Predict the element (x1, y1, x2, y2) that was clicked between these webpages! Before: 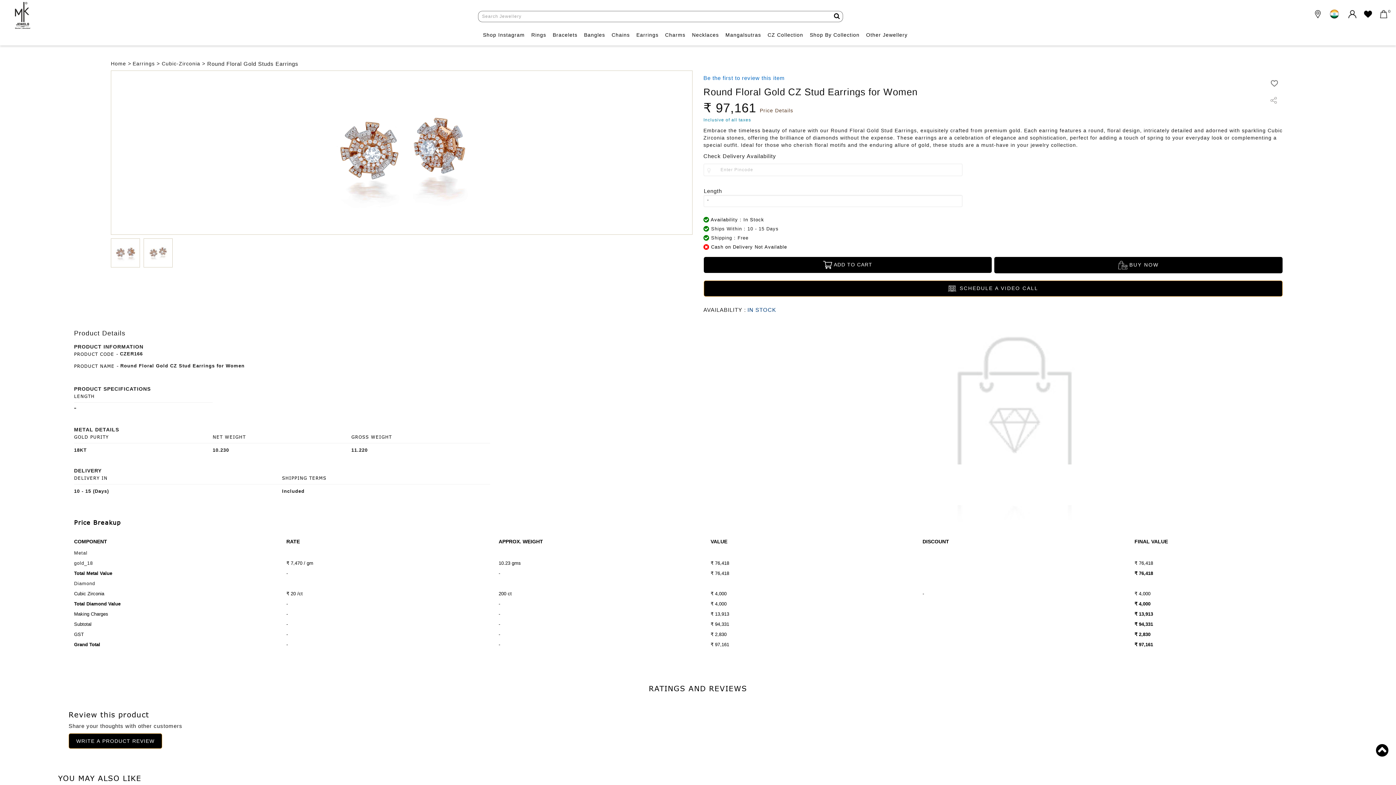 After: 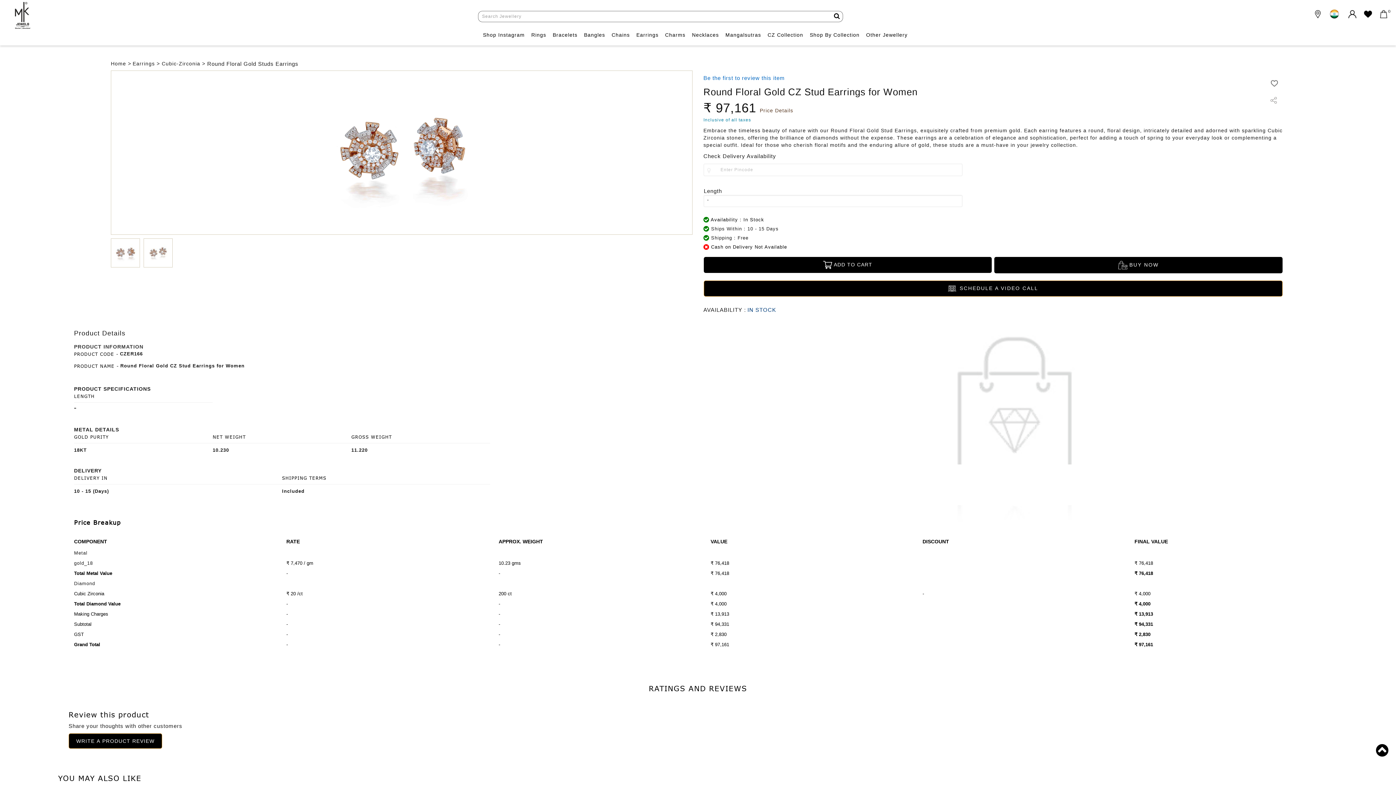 Action: label: PRODUCT INFORMATION bbox: (74, 343, 143, 349)